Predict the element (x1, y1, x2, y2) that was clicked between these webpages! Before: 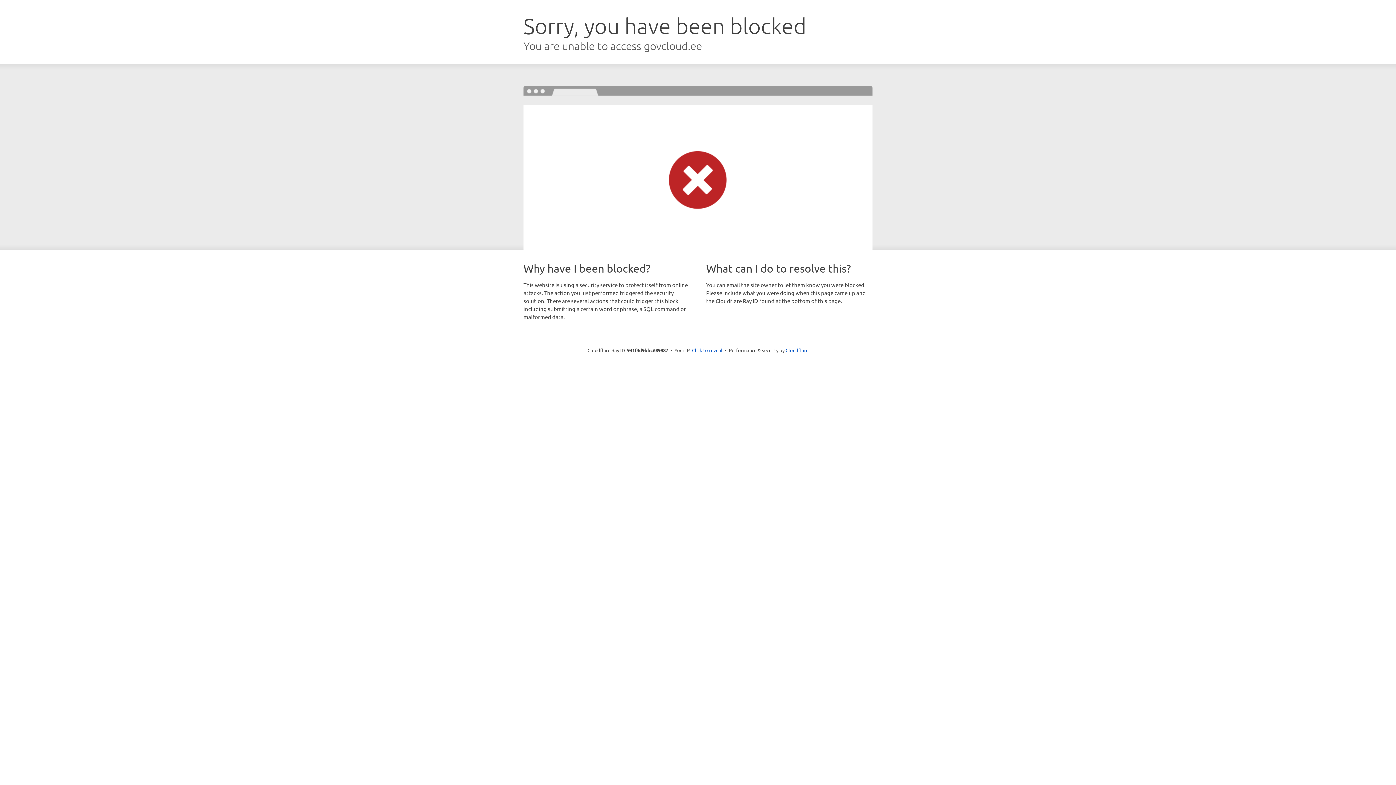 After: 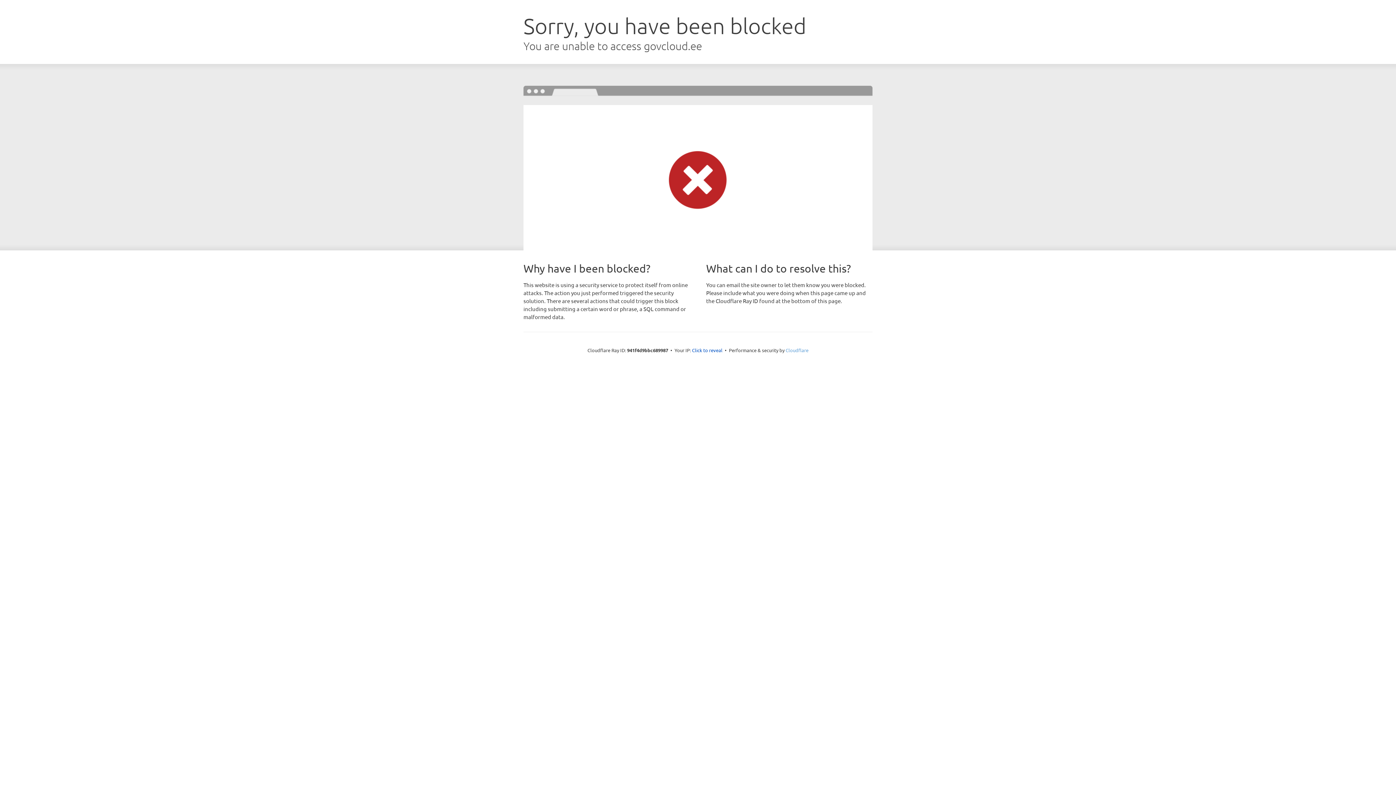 Action: label: Cloudflare bbox: (785, 347, 808, 353)